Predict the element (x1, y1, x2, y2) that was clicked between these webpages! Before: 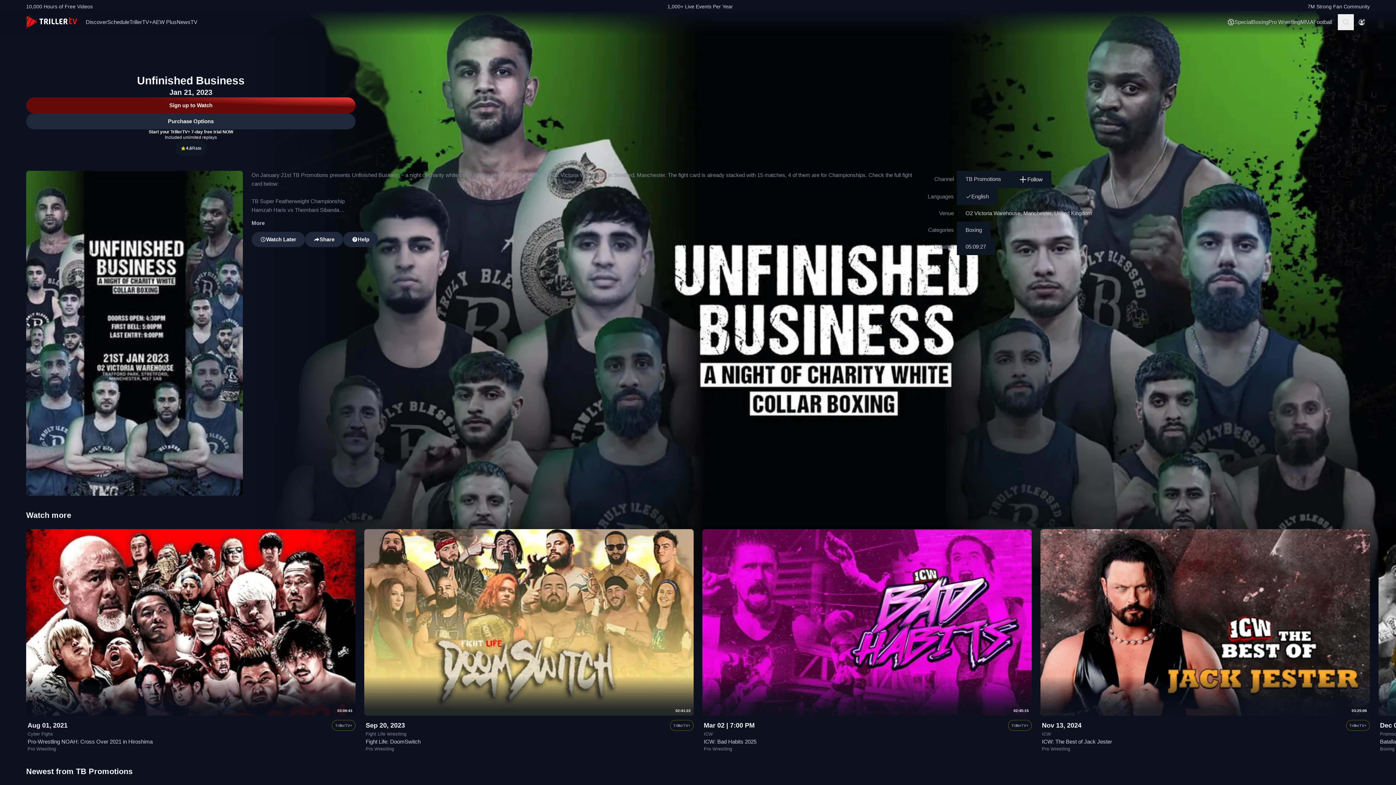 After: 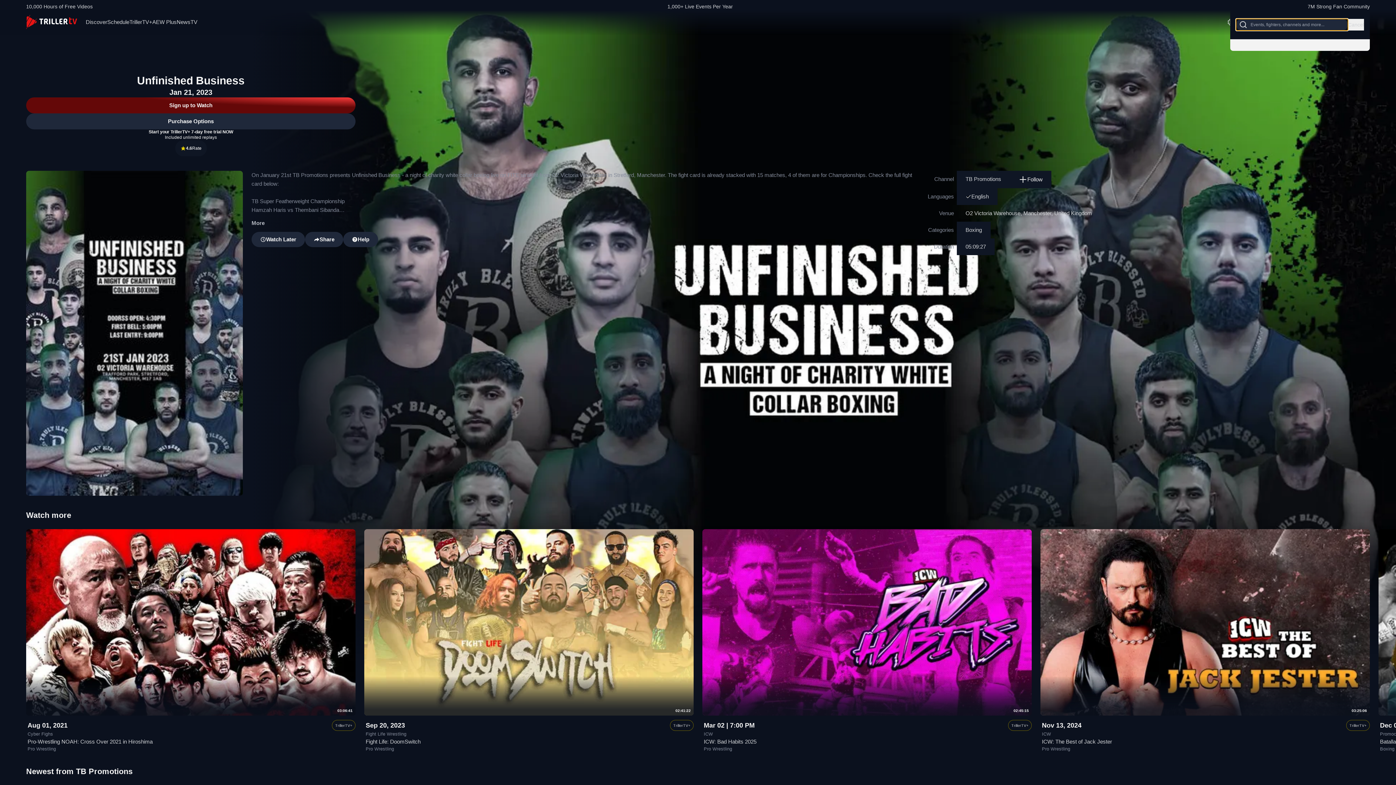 Action: label: Search bbox: (1338, 14, 1354, 30)